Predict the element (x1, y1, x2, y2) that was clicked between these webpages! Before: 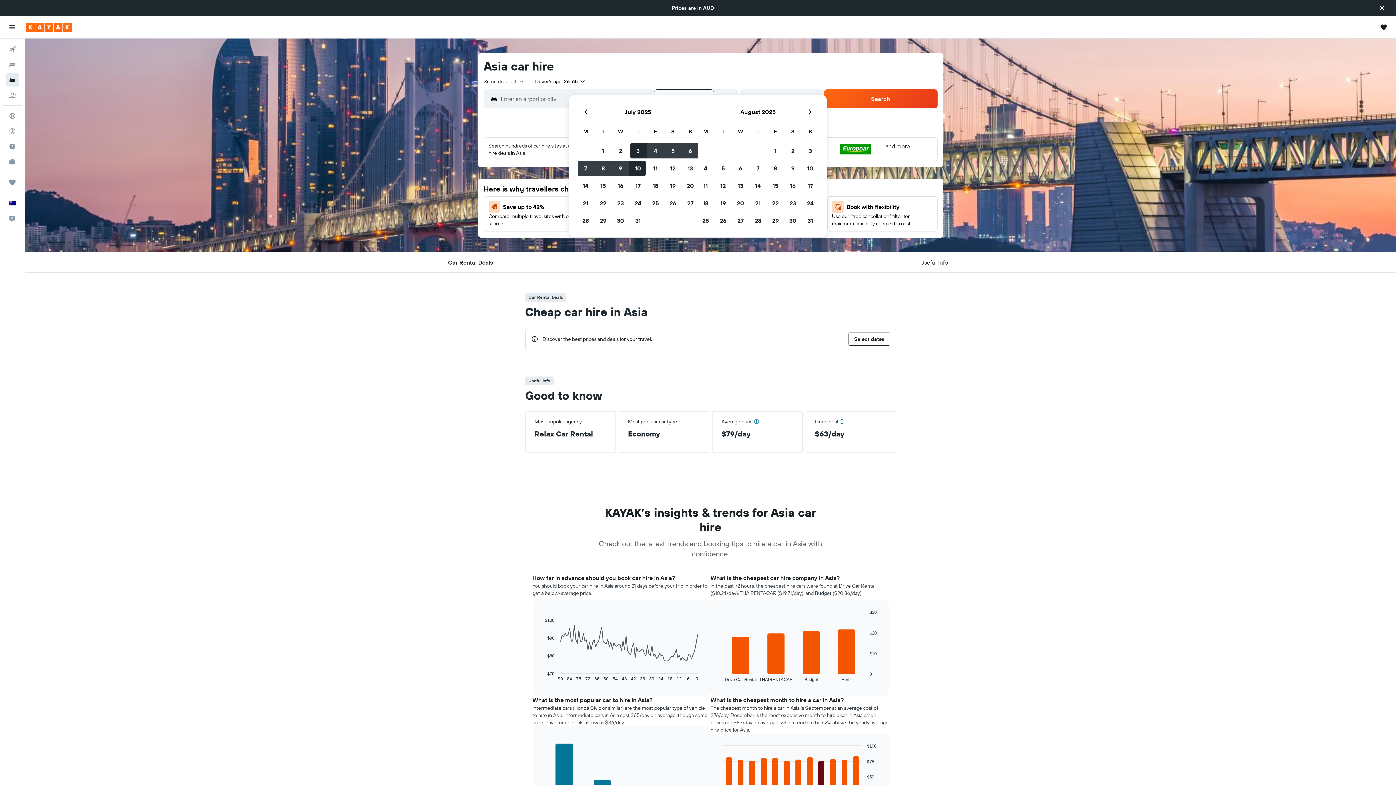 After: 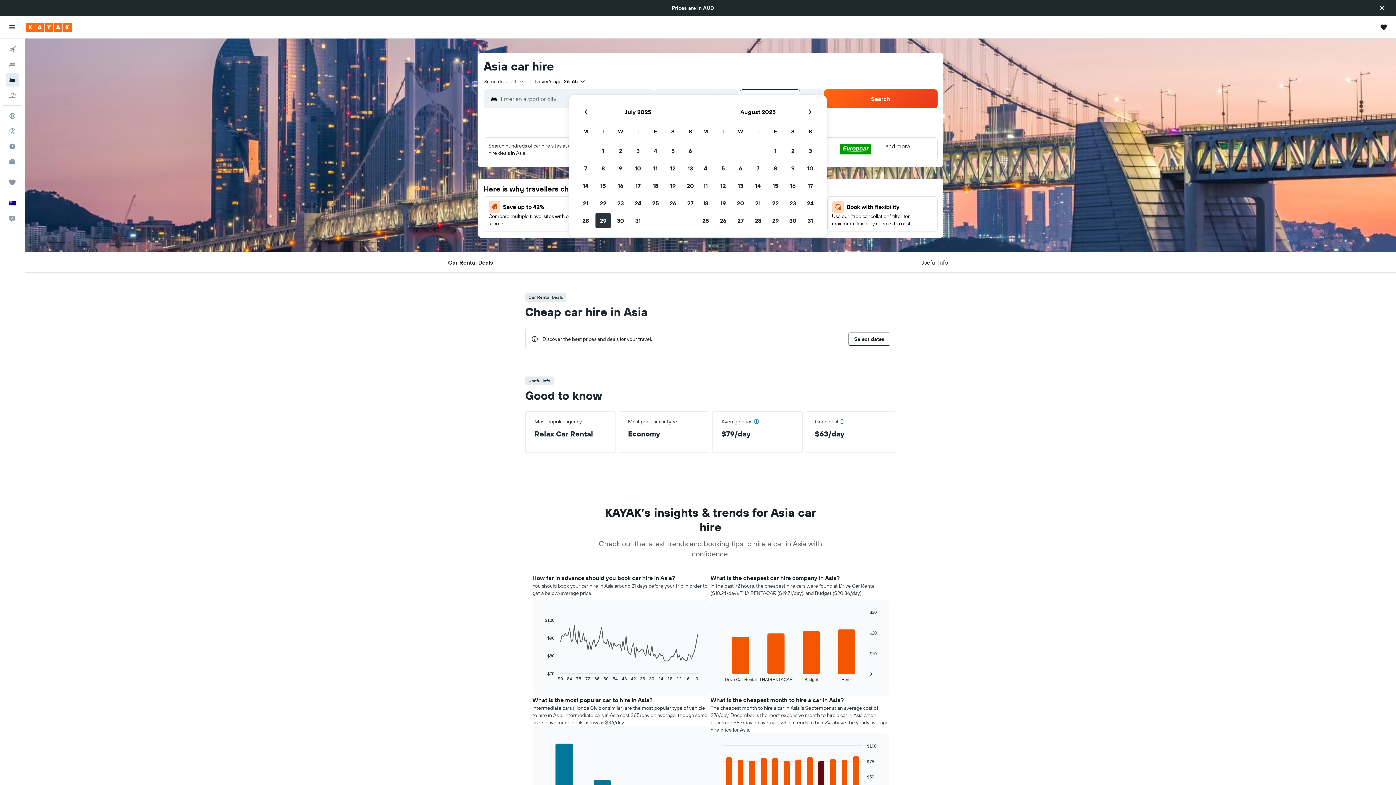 Action: bbox: (594, 212, 612, 229) label: 29 July, 2025